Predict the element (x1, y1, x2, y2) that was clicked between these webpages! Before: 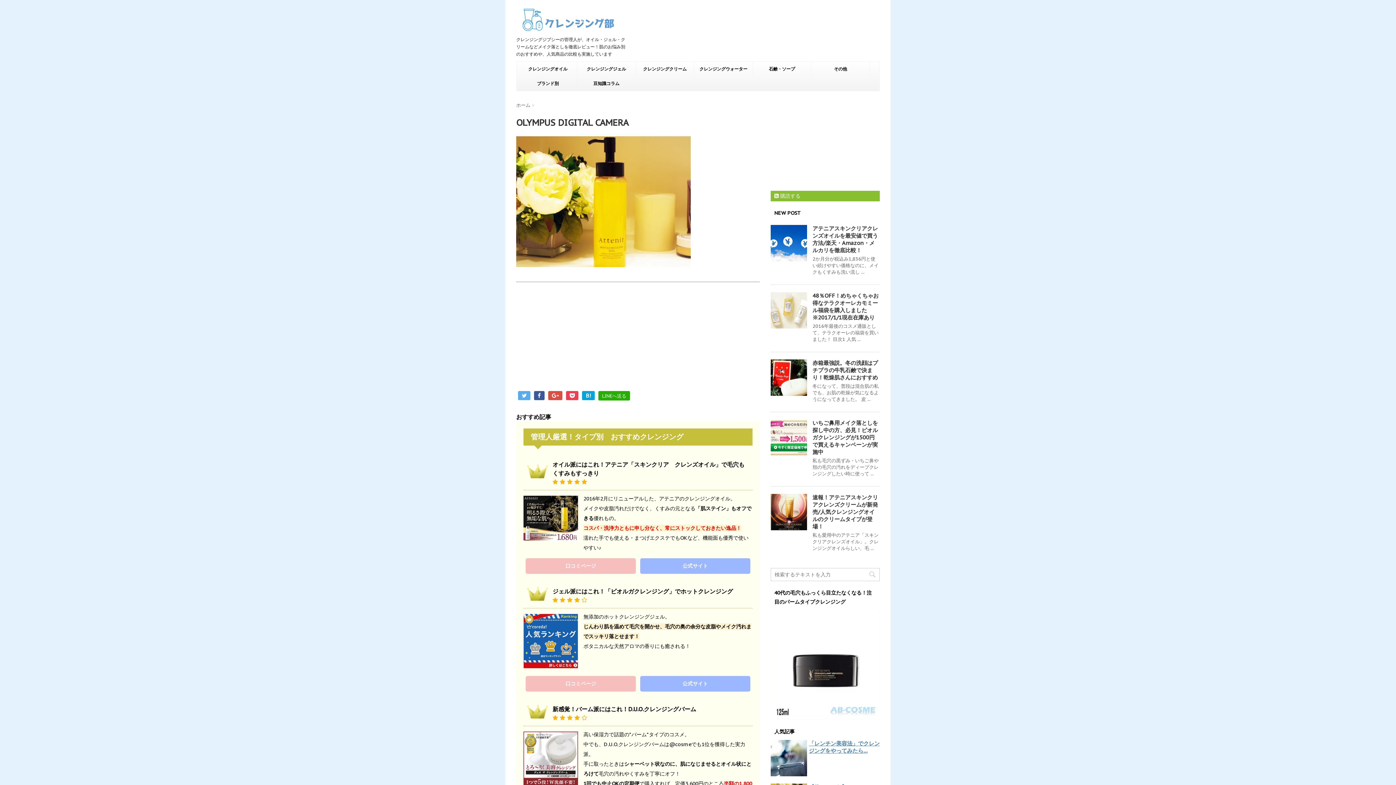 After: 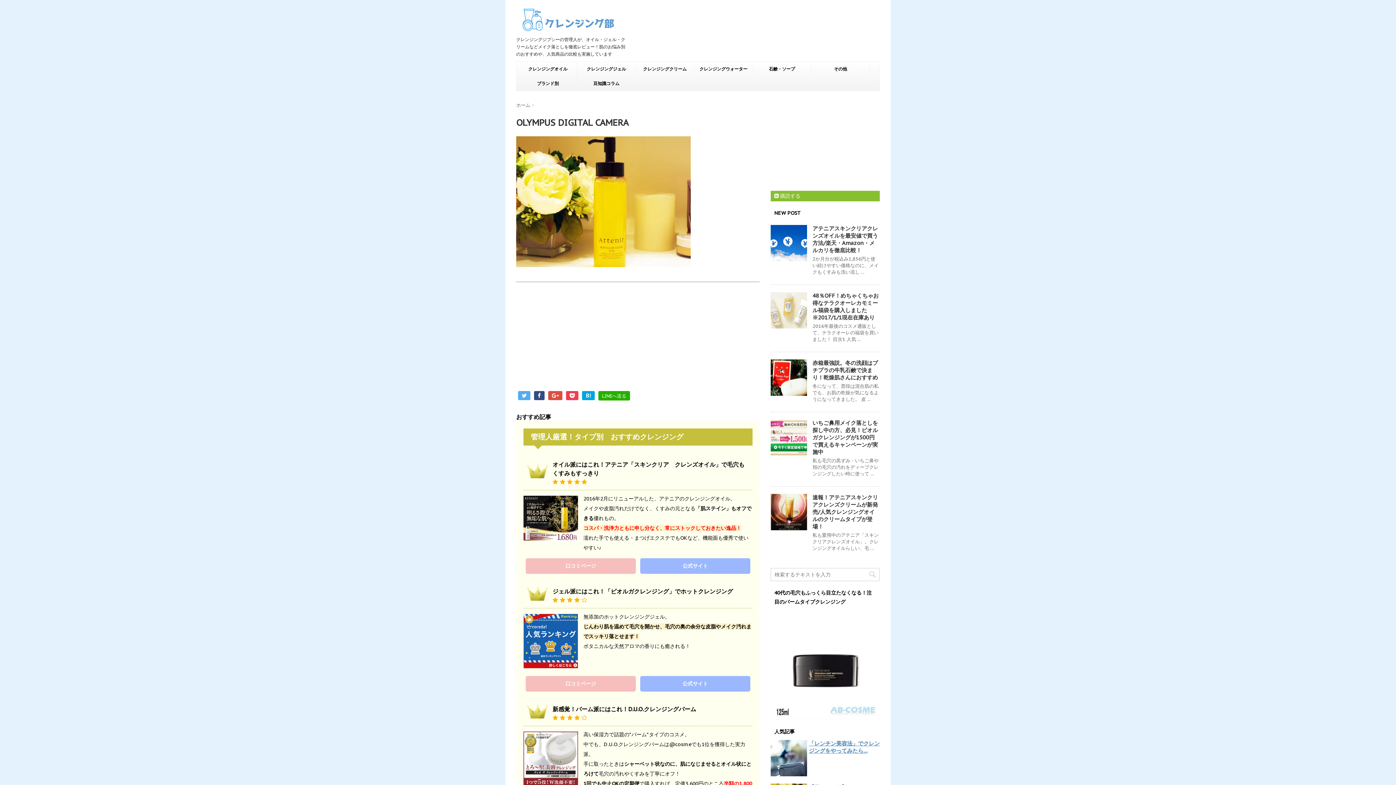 Action: bbox: (534, 391, 544, 400)